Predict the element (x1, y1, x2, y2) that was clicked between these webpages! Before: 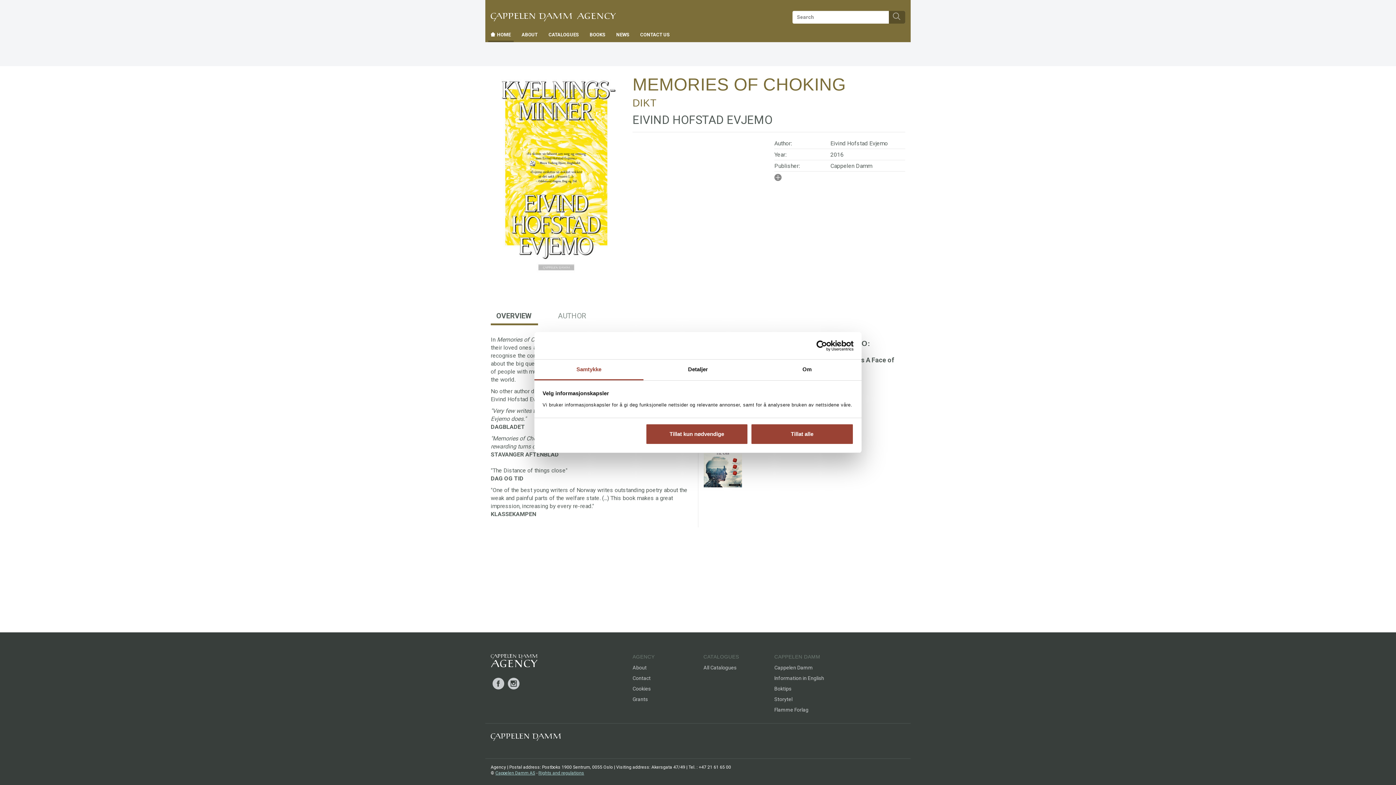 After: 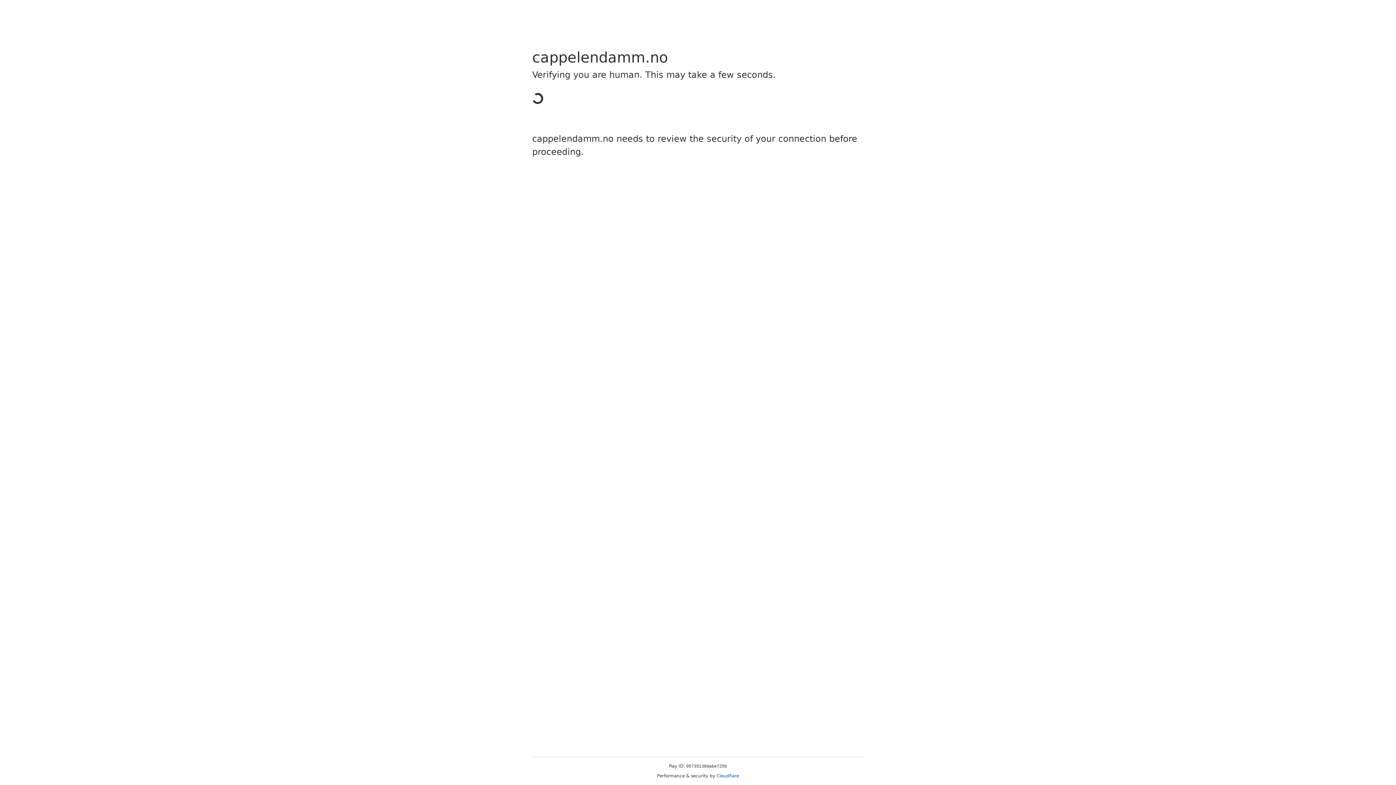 Action: label: Cappelen Damm AS bbox: (495, 770, 535, 776)